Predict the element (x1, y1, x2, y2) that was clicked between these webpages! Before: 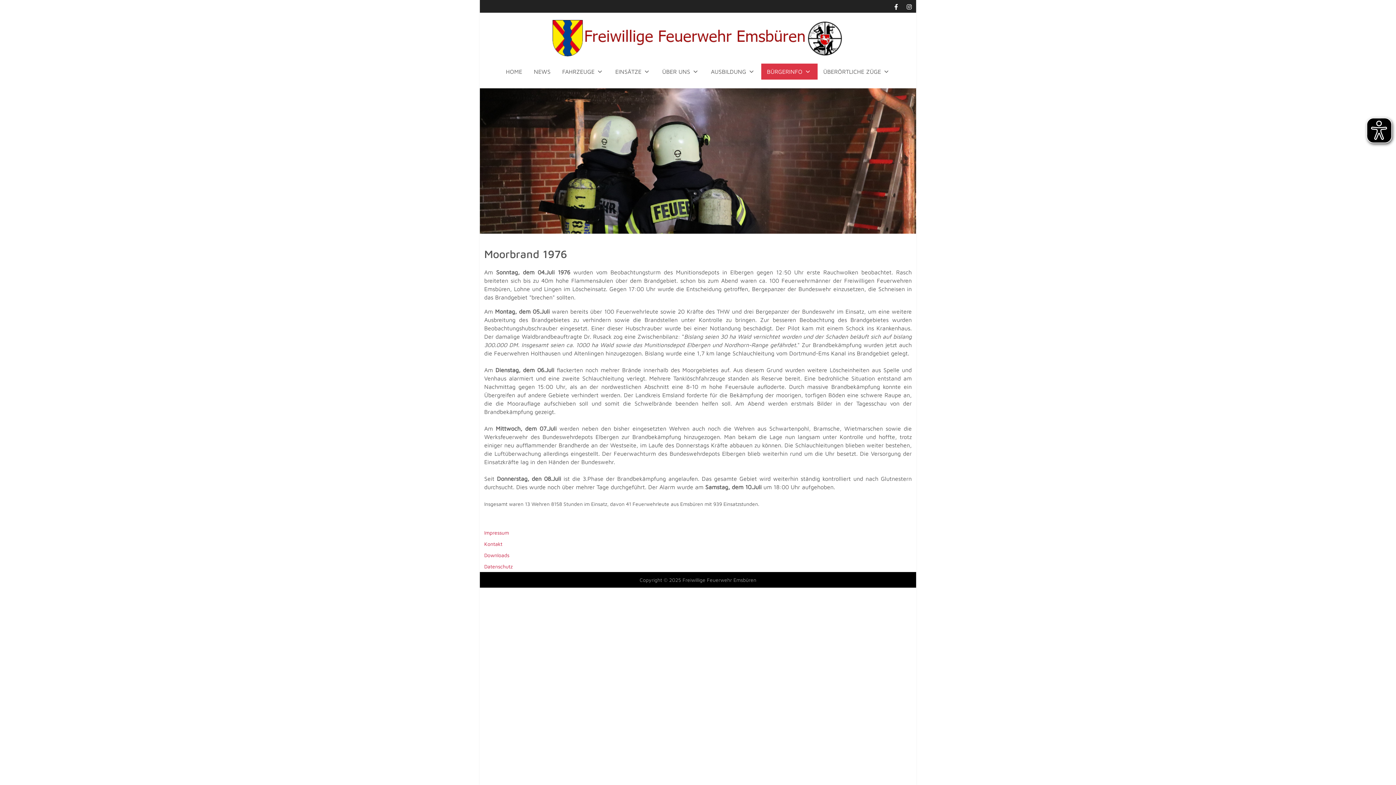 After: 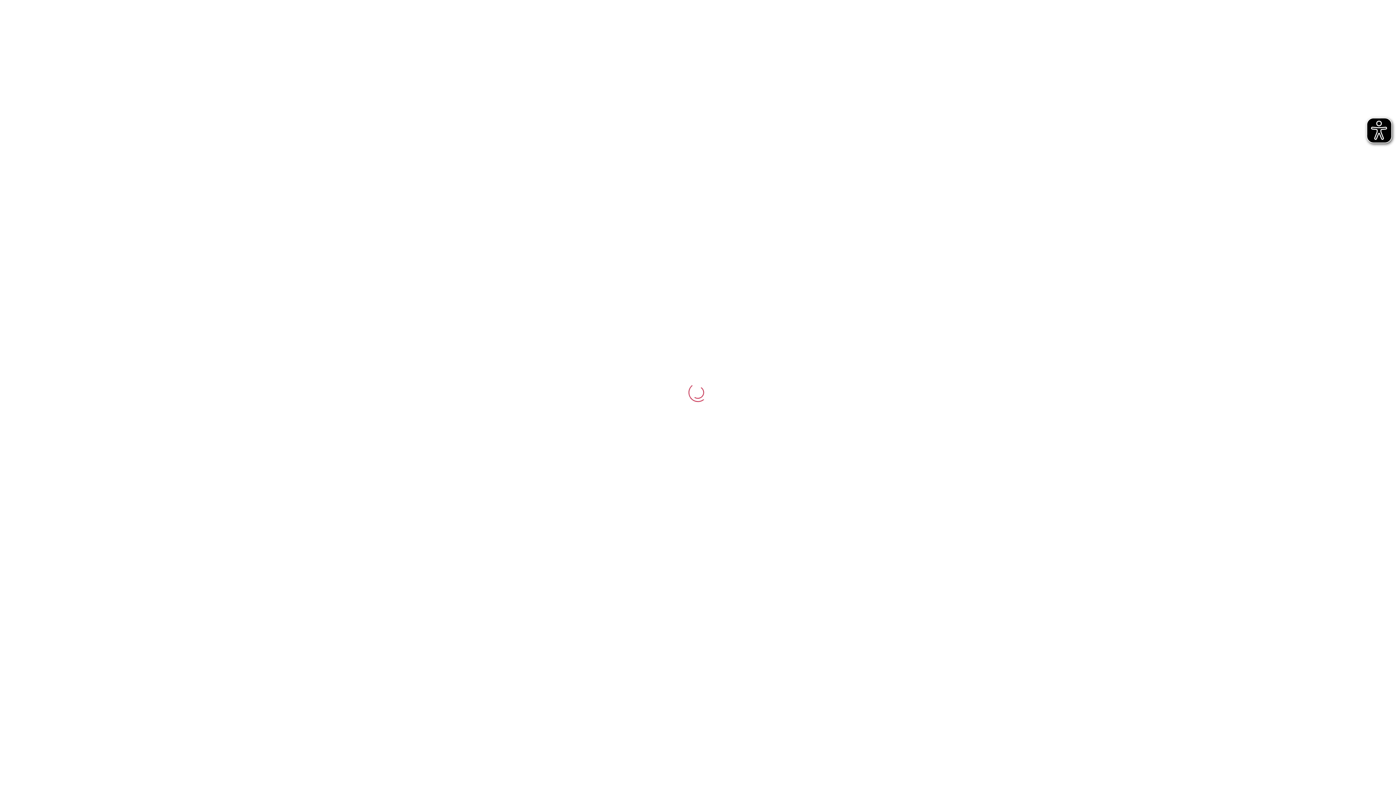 Action: label: HOME bbox: (500, 63, 528, 79)